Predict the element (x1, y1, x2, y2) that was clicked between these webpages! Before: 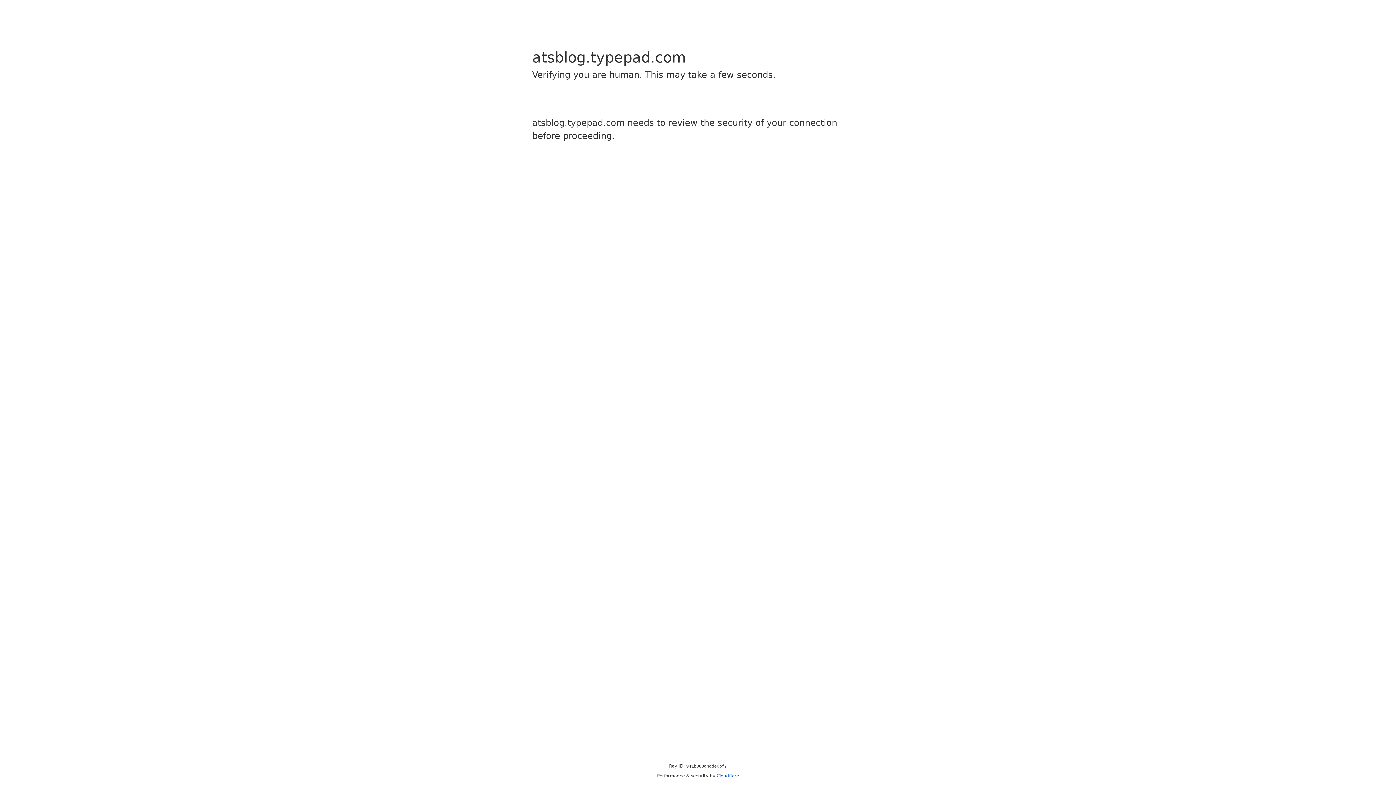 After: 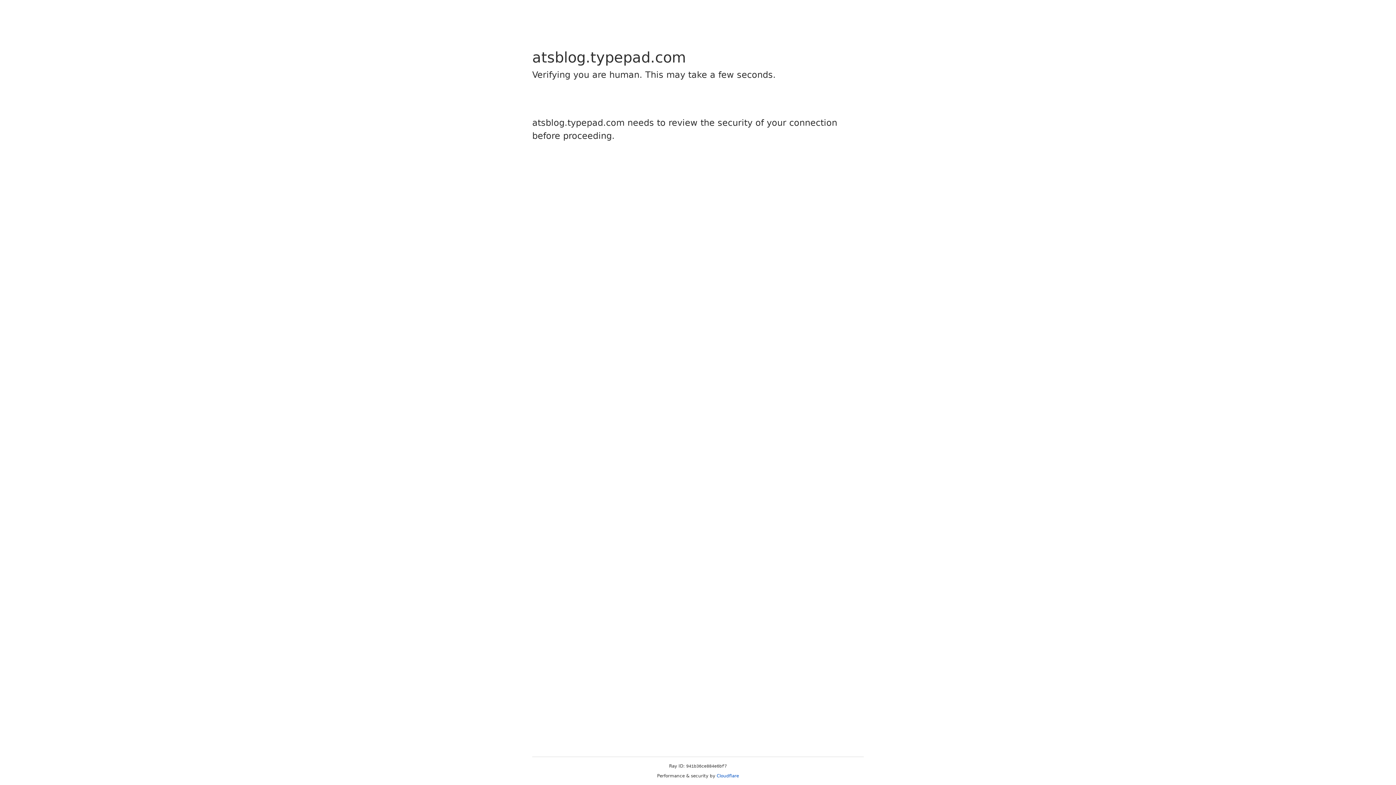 Action: label: Cloudflare bbox: (716, 773, 739, 778)